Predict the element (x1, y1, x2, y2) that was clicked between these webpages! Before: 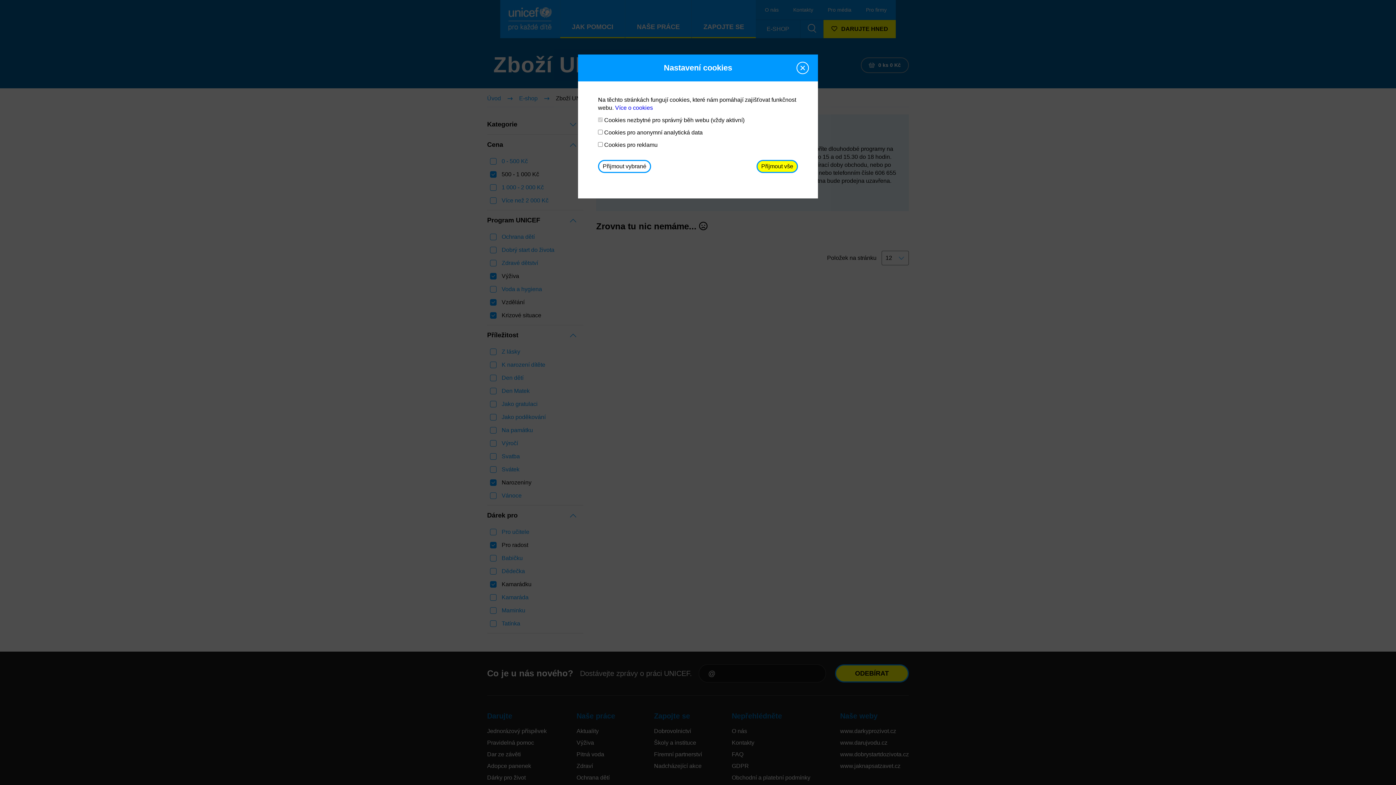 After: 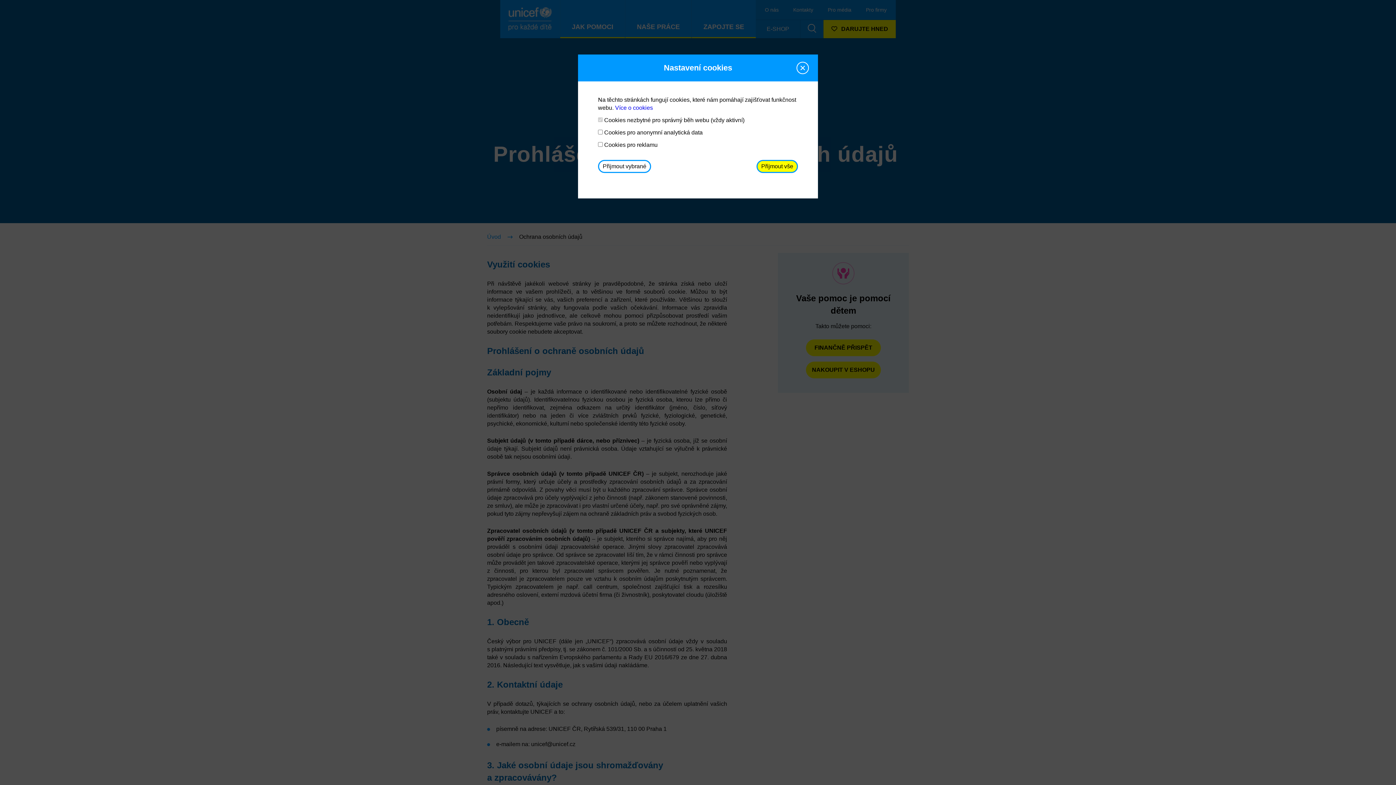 Action: label: Více o cookies bbox: (615, 104, 653, 110)